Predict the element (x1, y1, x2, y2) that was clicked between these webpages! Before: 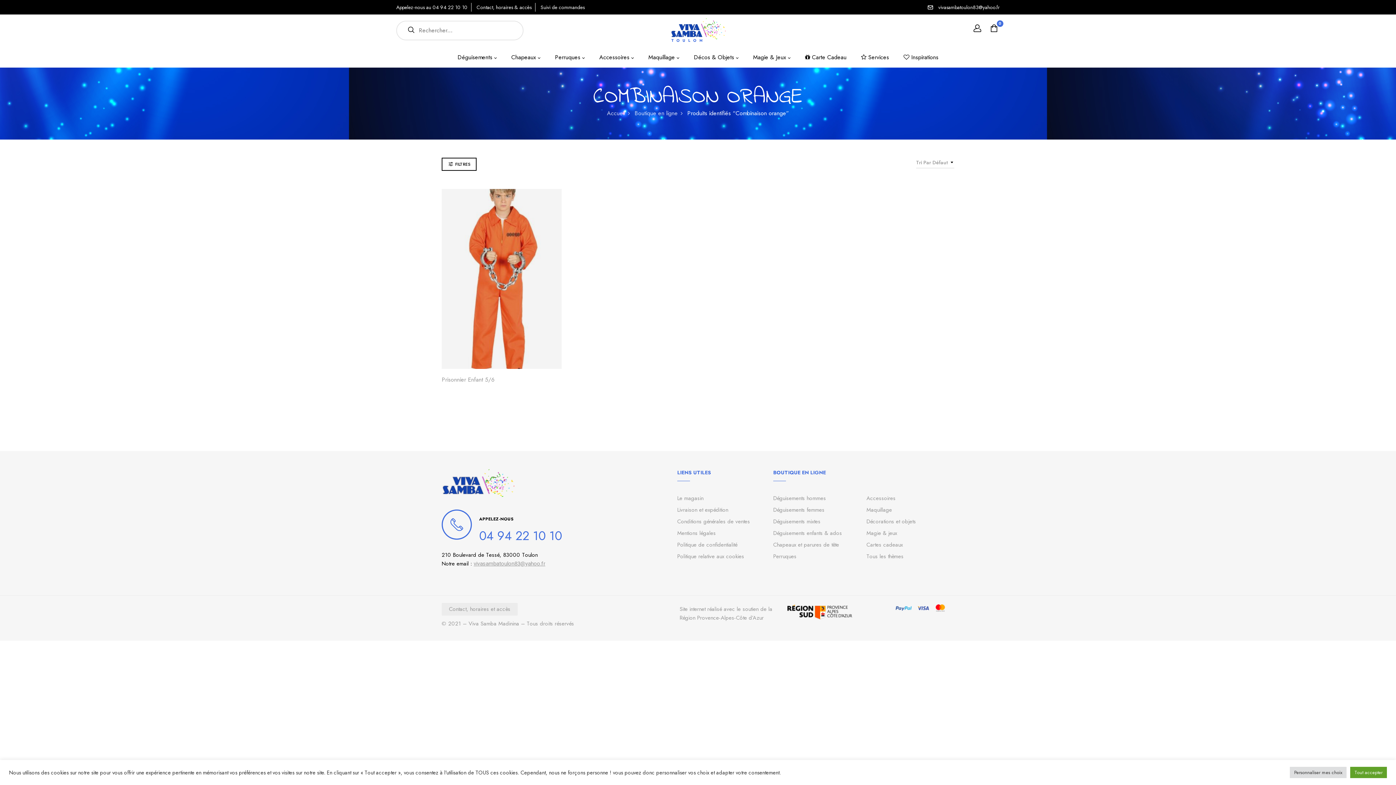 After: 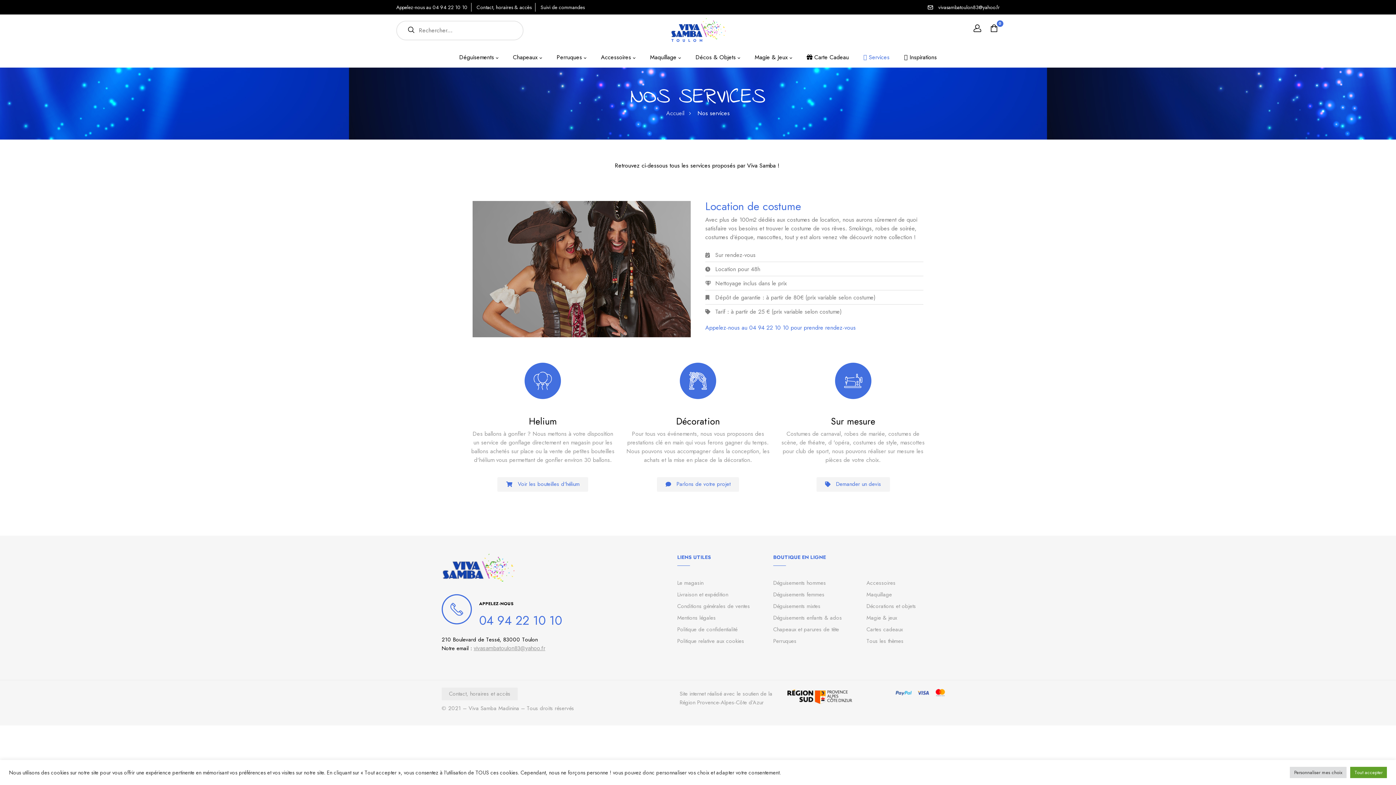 Action: label: Services bbox: (861, 53, 889, 61)